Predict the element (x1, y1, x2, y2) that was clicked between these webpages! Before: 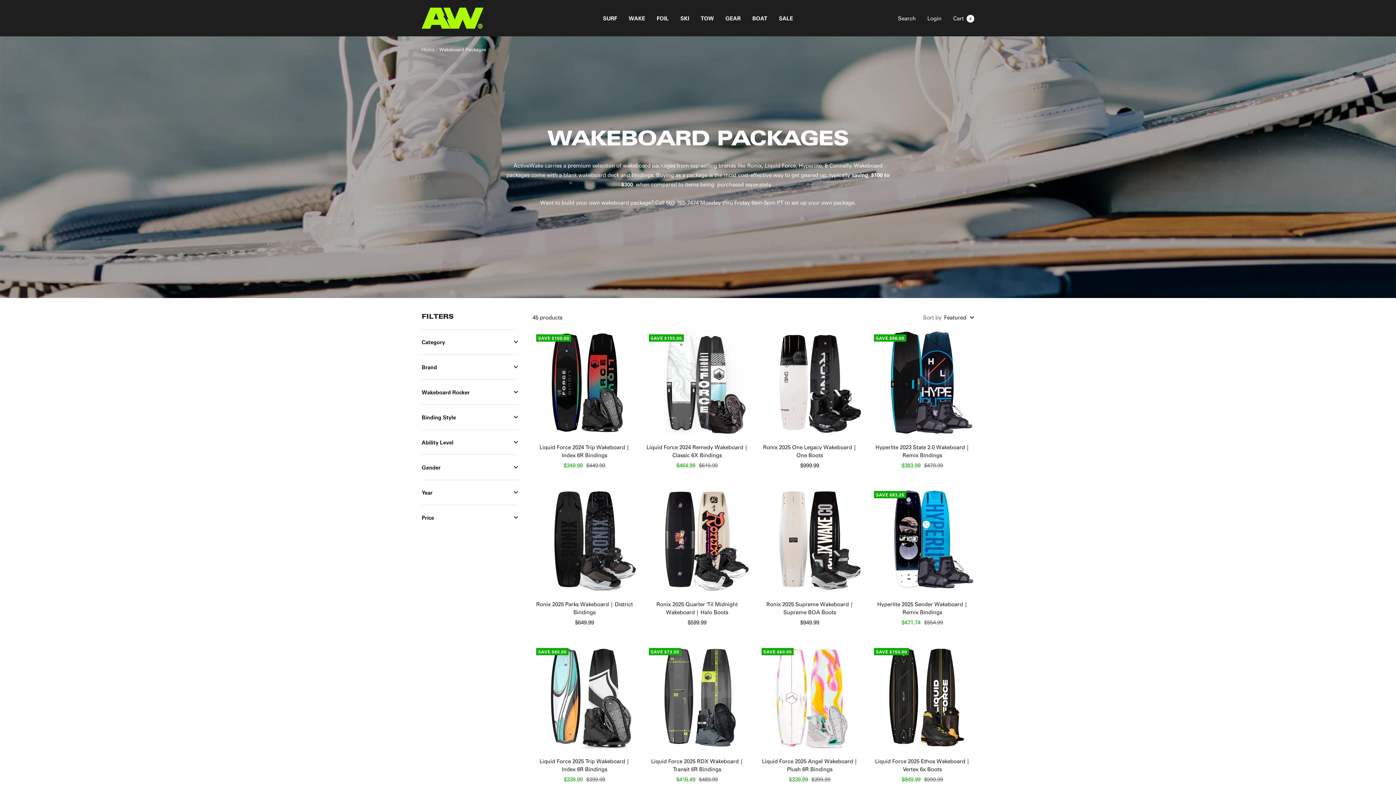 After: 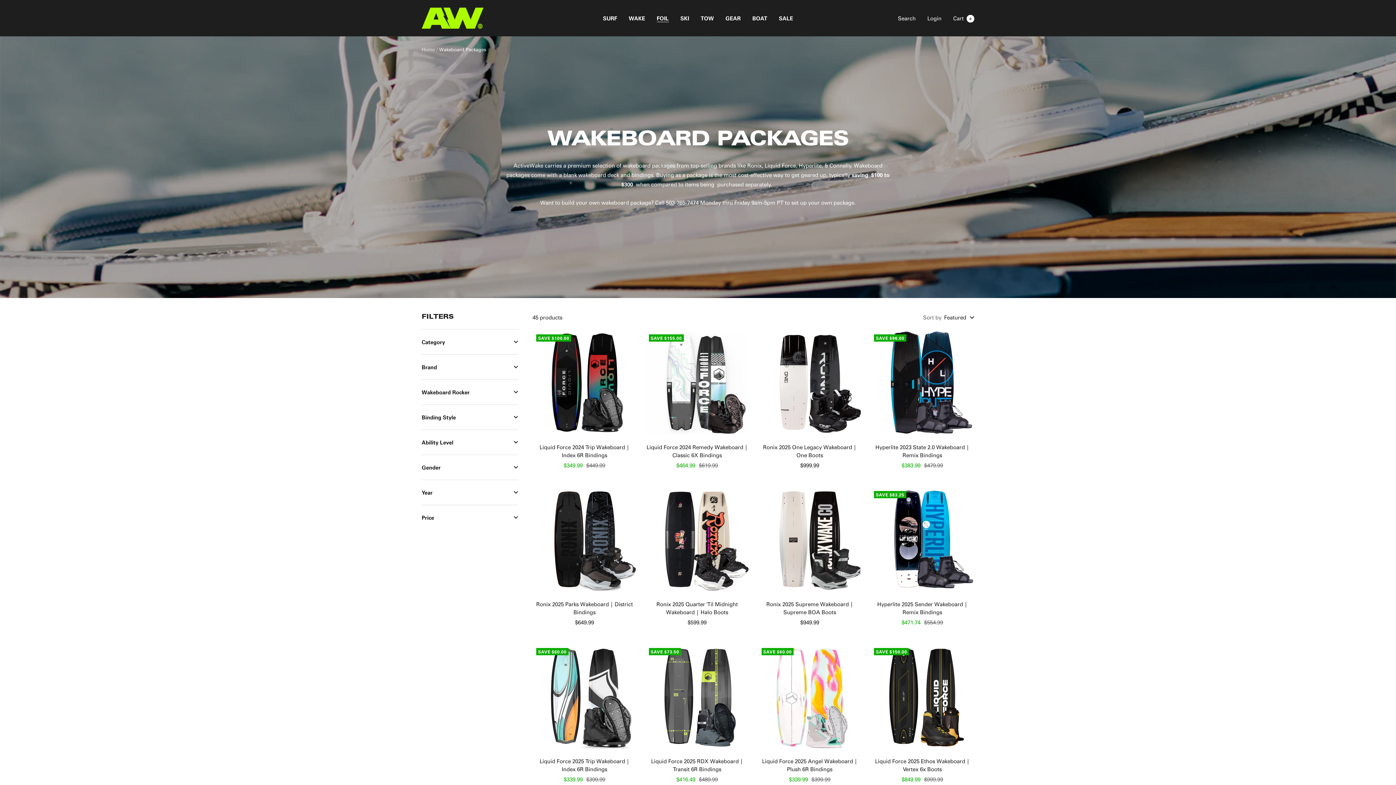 Action: bbox: (656, 13, 668, 22) label: FOIL